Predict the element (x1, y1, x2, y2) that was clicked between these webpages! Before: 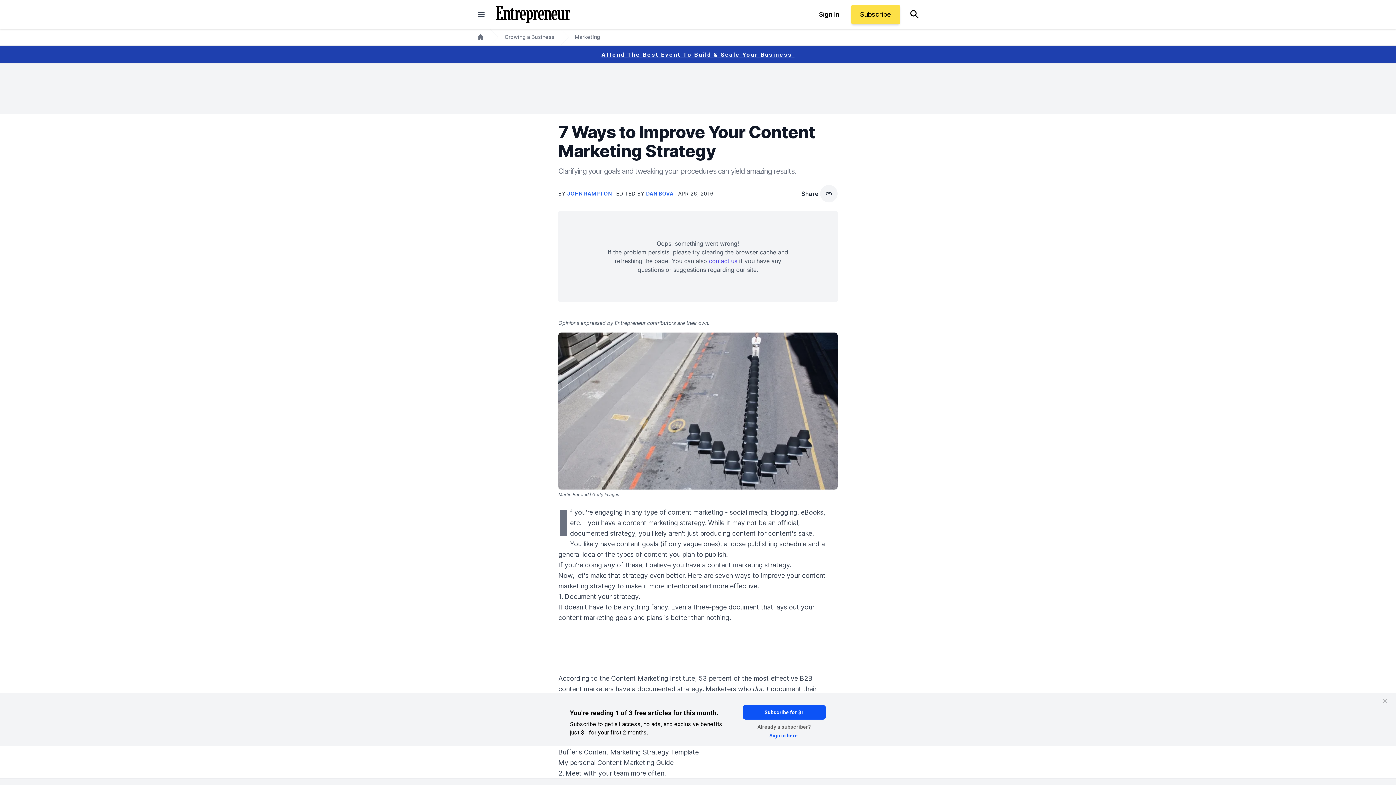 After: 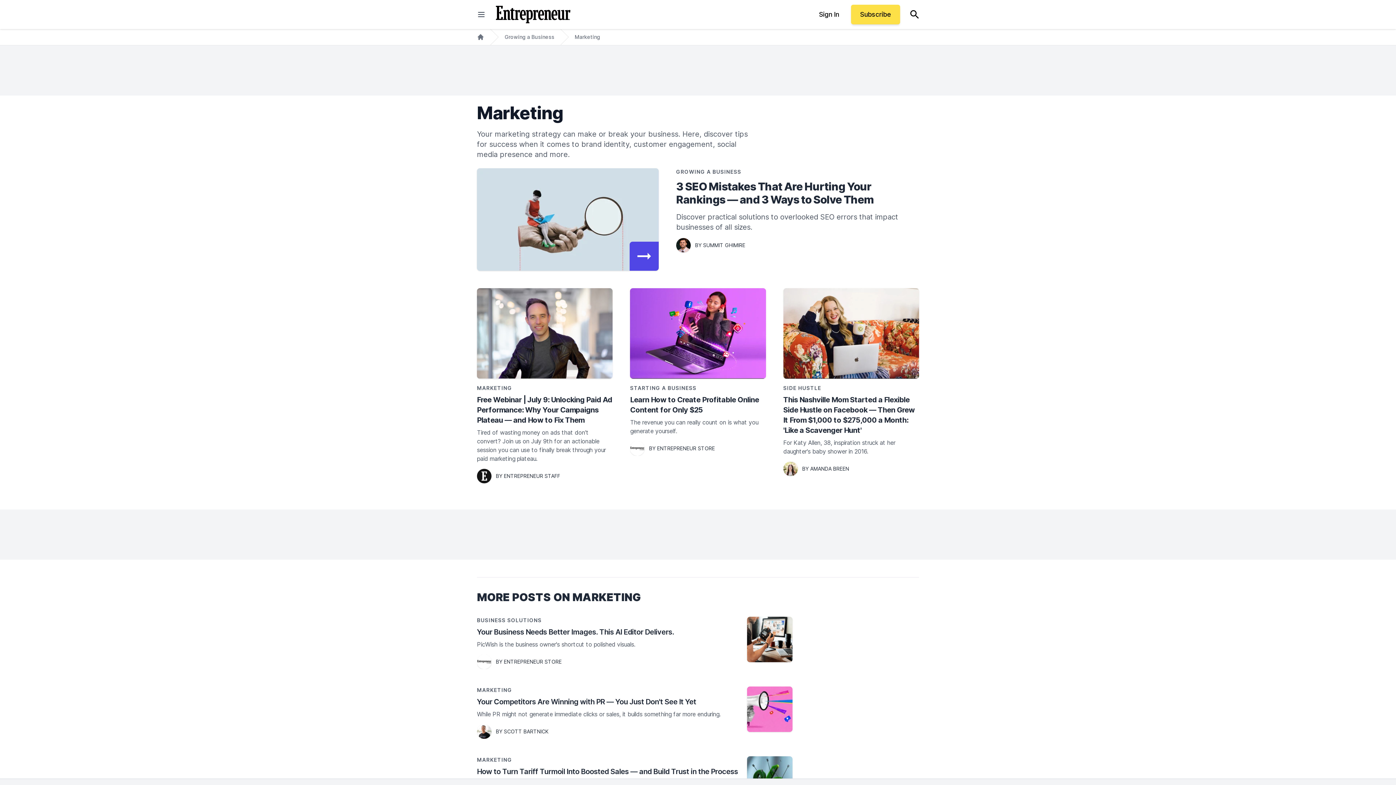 Action: bbox: (574, 33, 600, 40) label: Marketing